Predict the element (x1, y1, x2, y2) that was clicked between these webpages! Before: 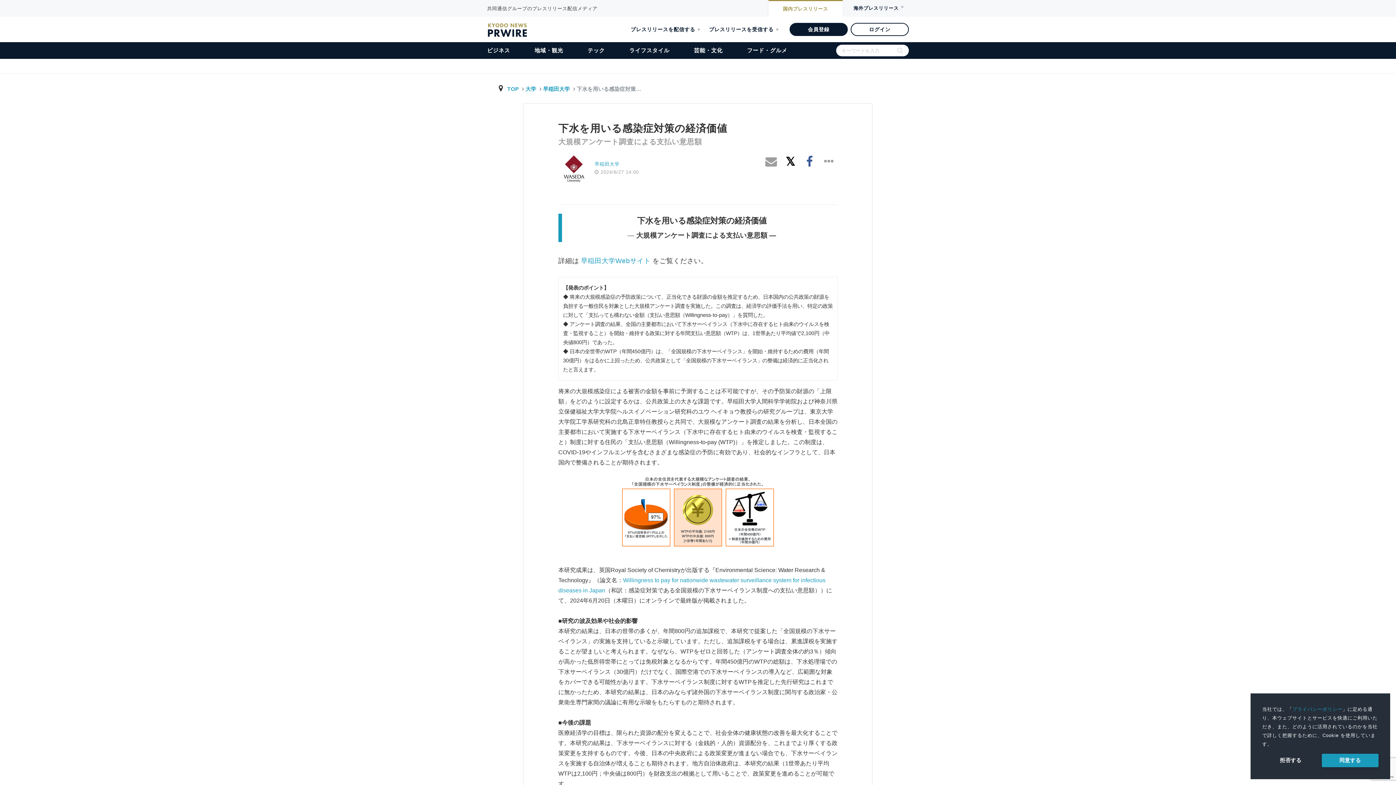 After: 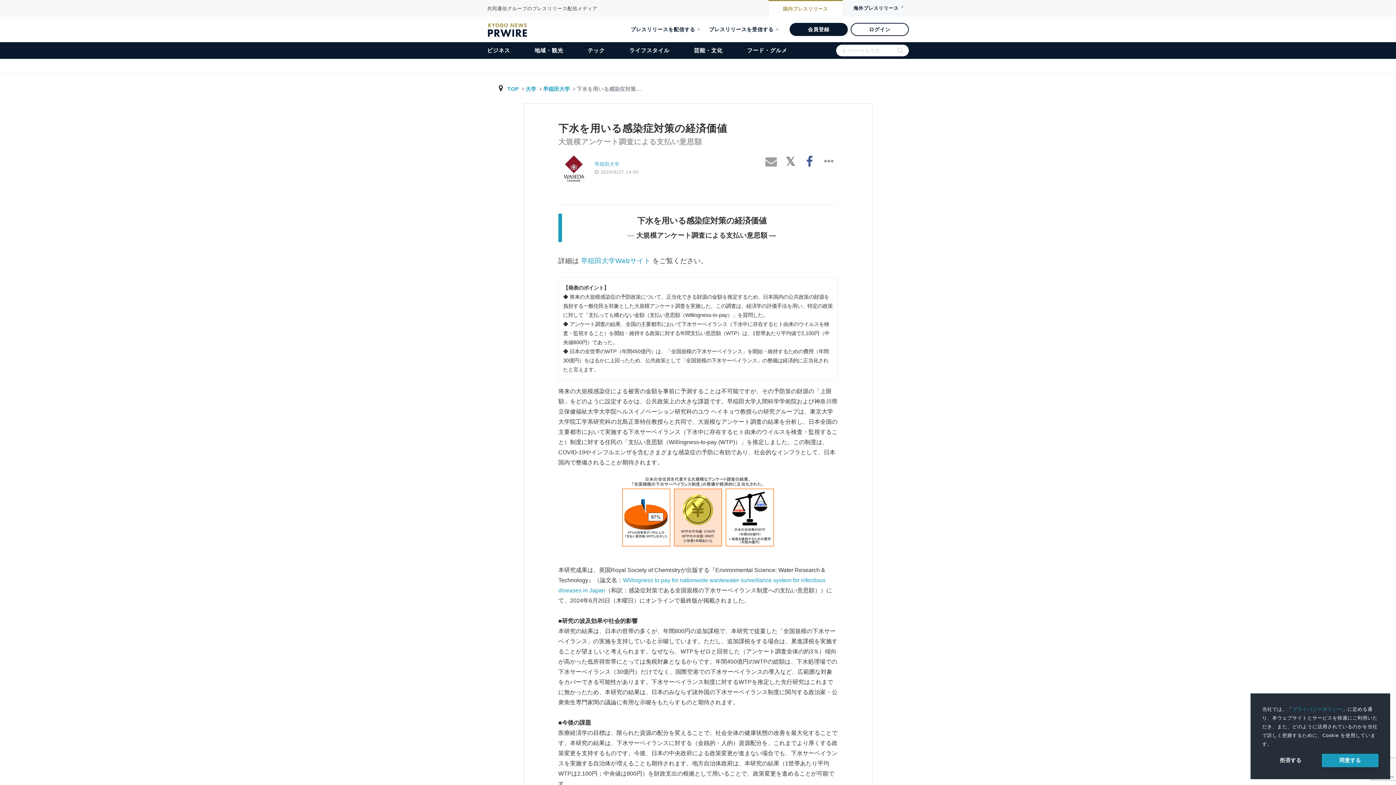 Action: bbox: (782, 153, 799, 170)